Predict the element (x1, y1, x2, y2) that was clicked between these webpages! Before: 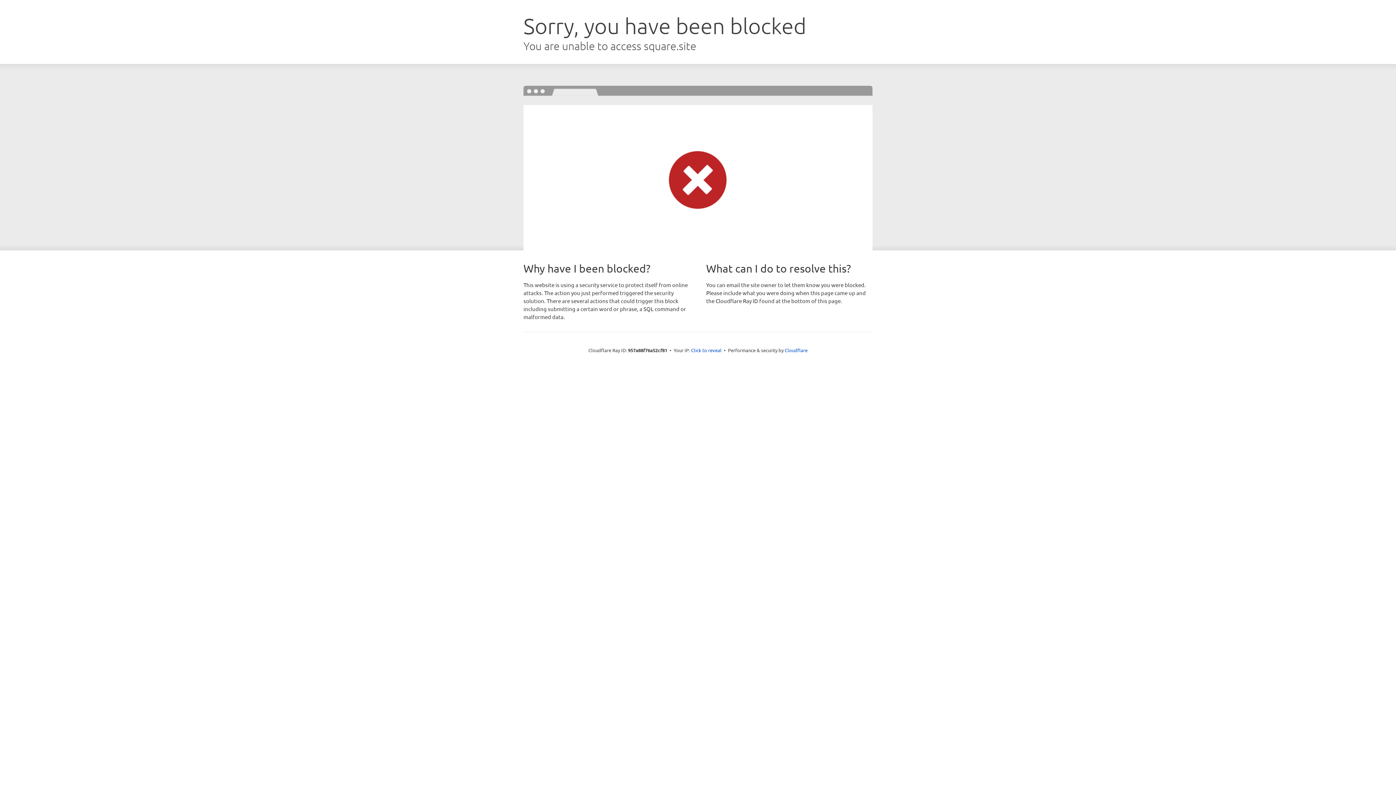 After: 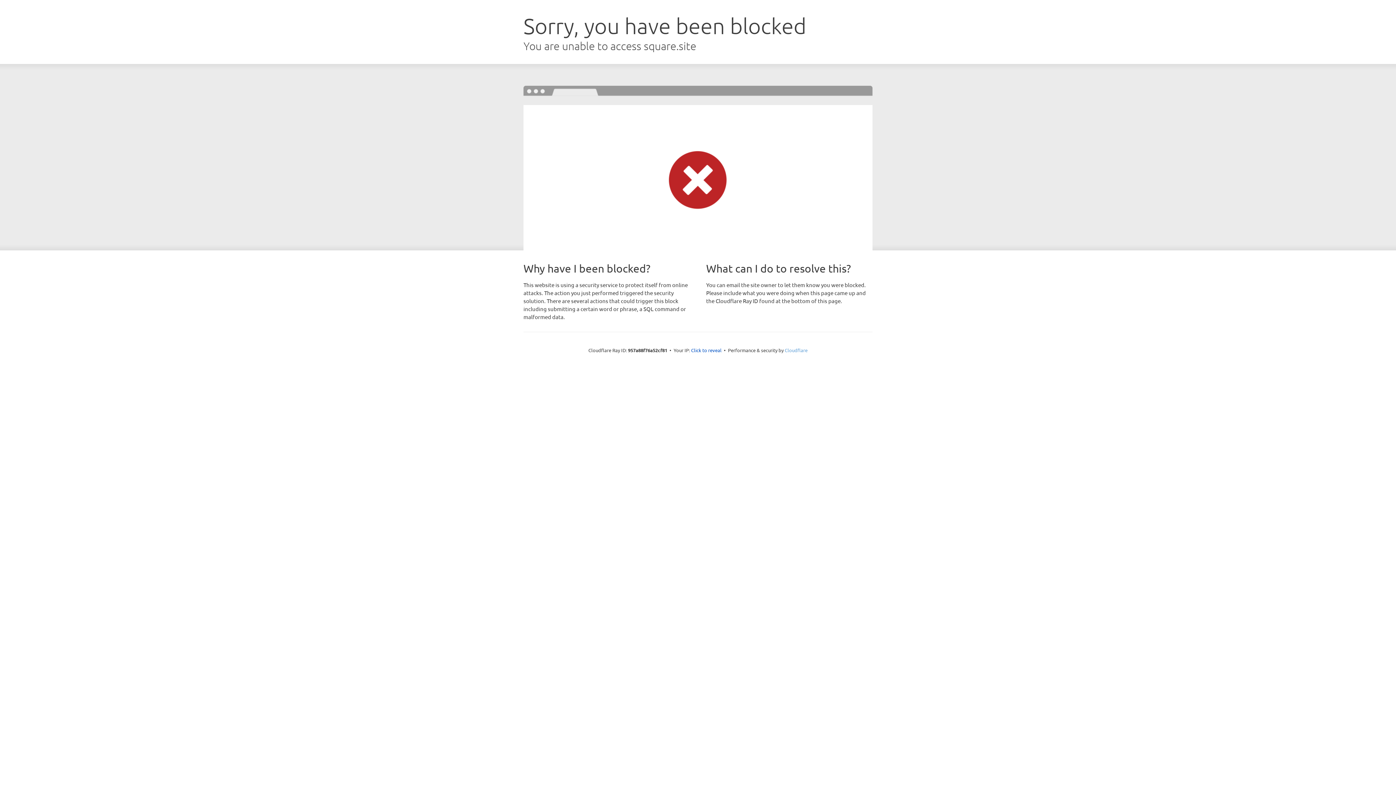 Action: label: Cloudflare bbox: (784, 347, 807, 353)